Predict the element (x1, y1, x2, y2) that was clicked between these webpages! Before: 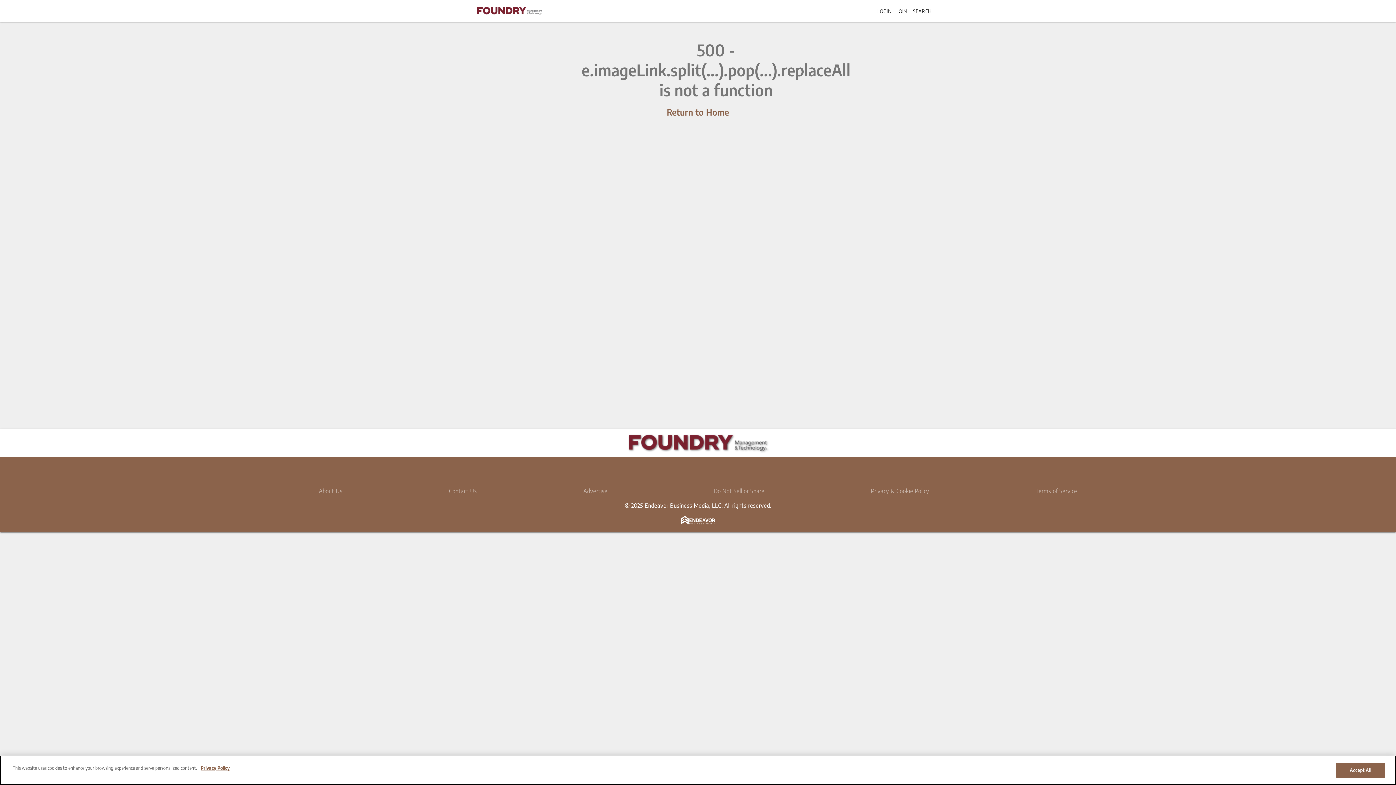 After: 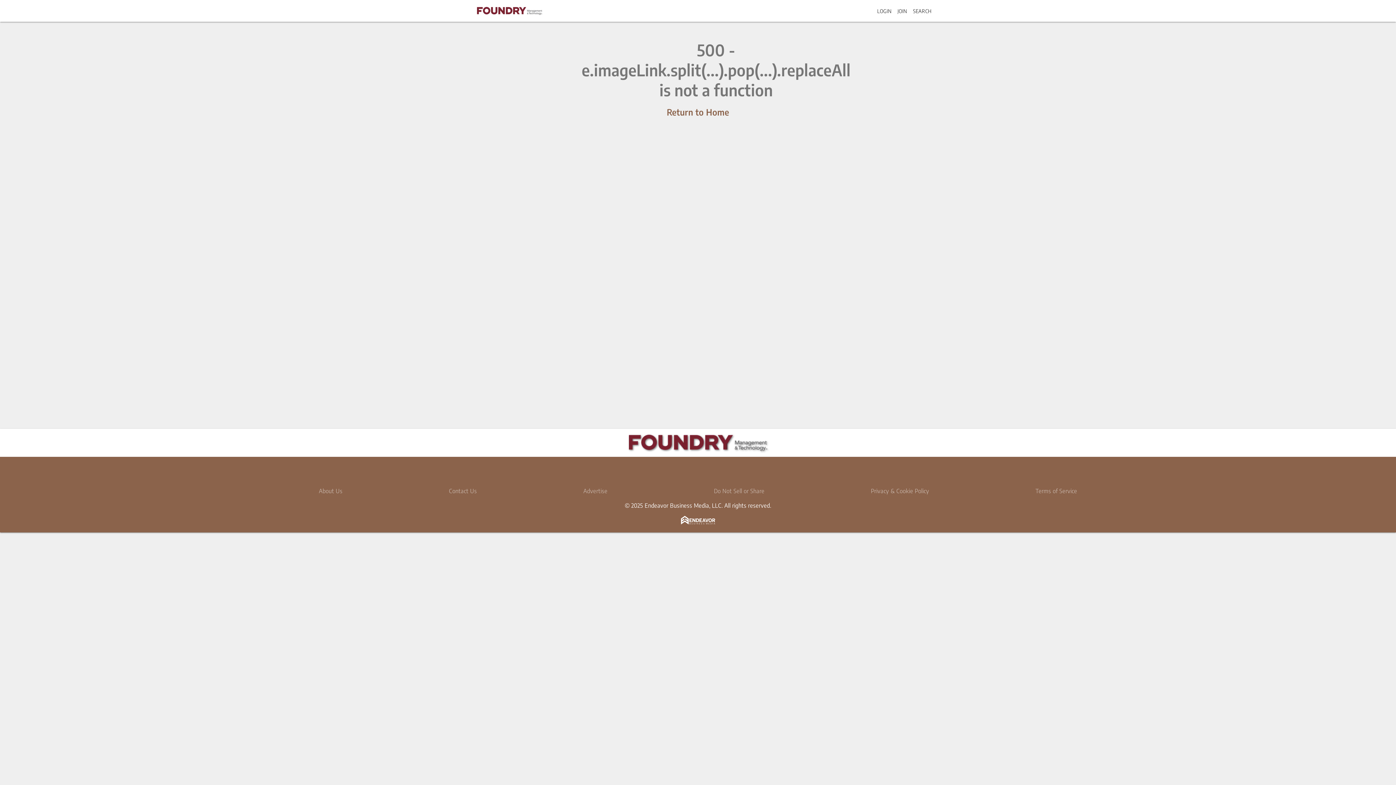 Action: bbox: (477, 0, 542, 21)